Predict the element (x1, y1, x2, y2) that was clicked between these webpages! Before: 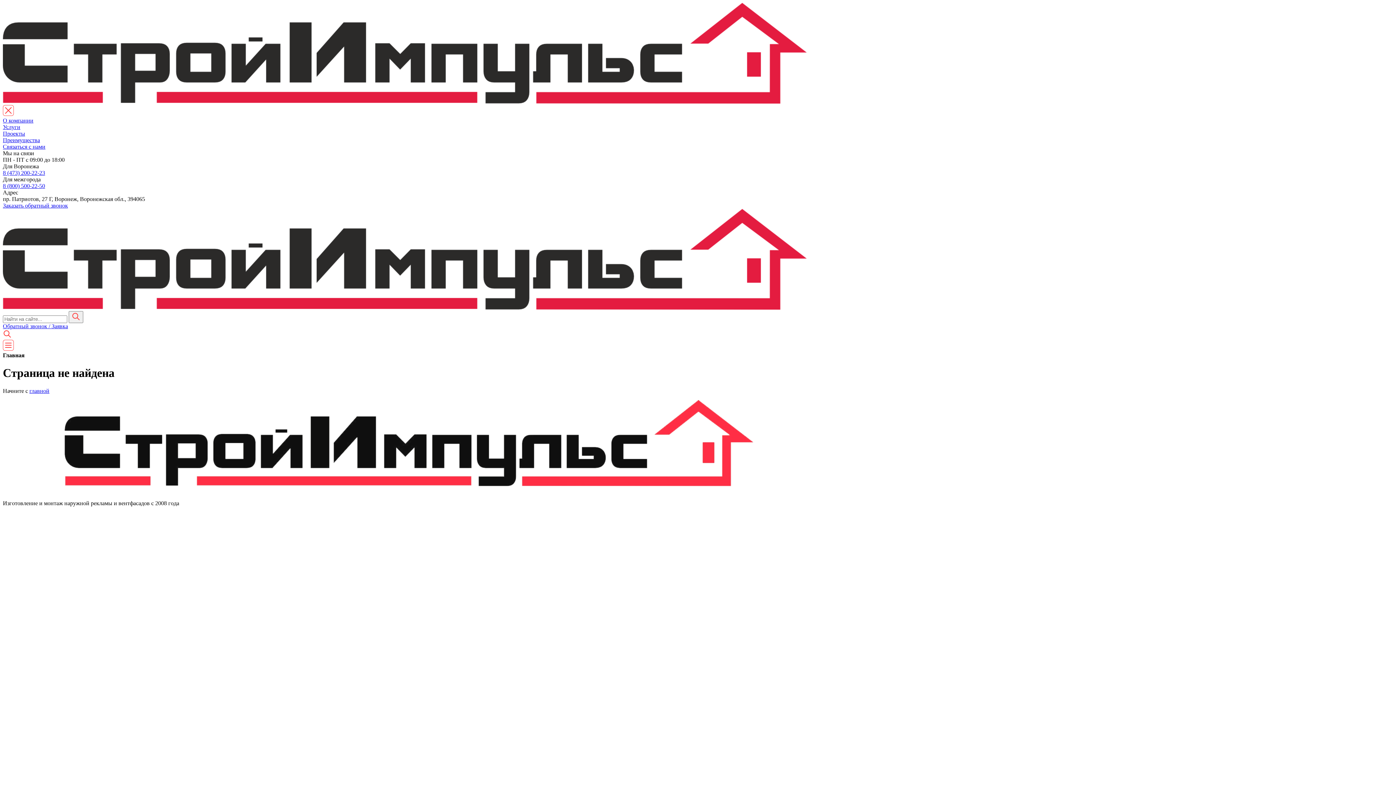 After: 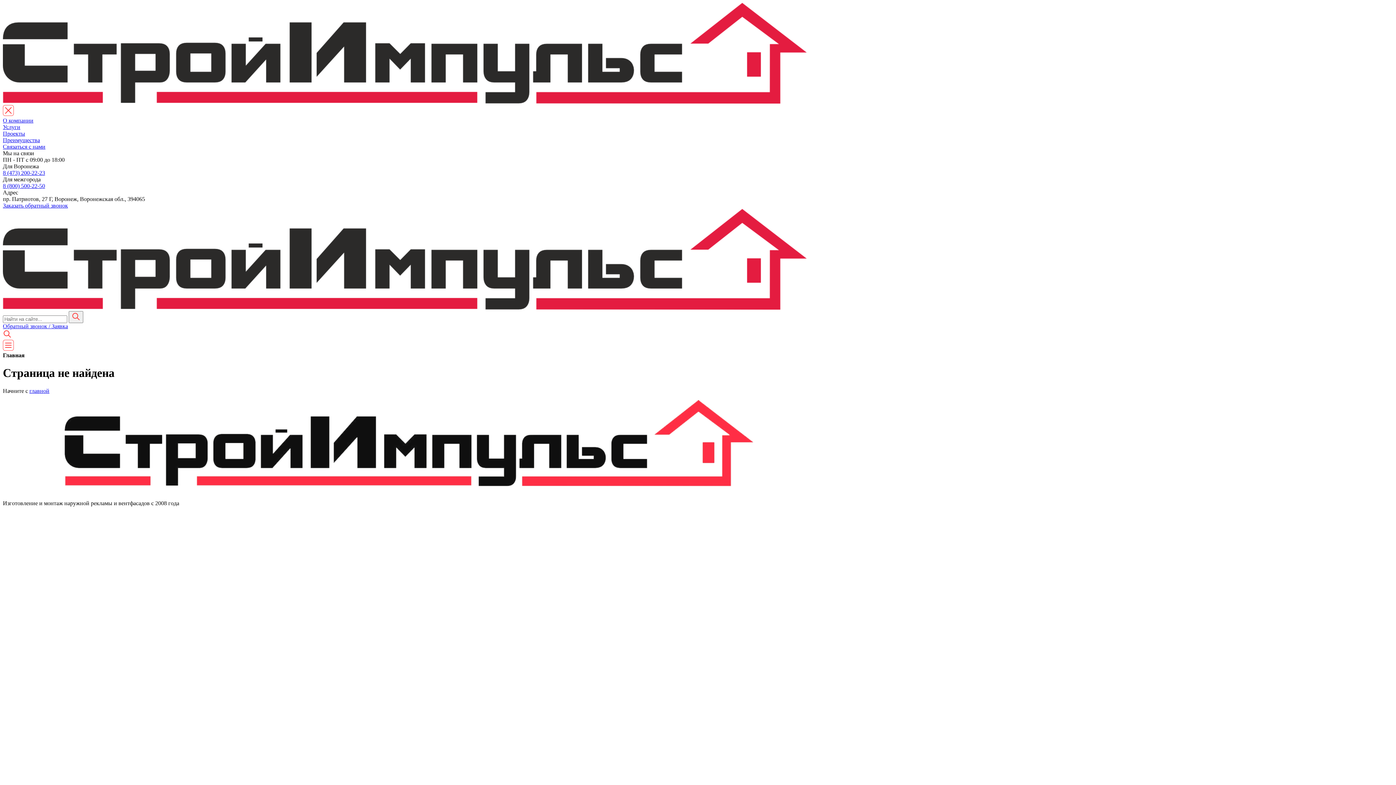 Action: label: 8 (800) 500-22-50 bbox: (2, 182, 45, 189)